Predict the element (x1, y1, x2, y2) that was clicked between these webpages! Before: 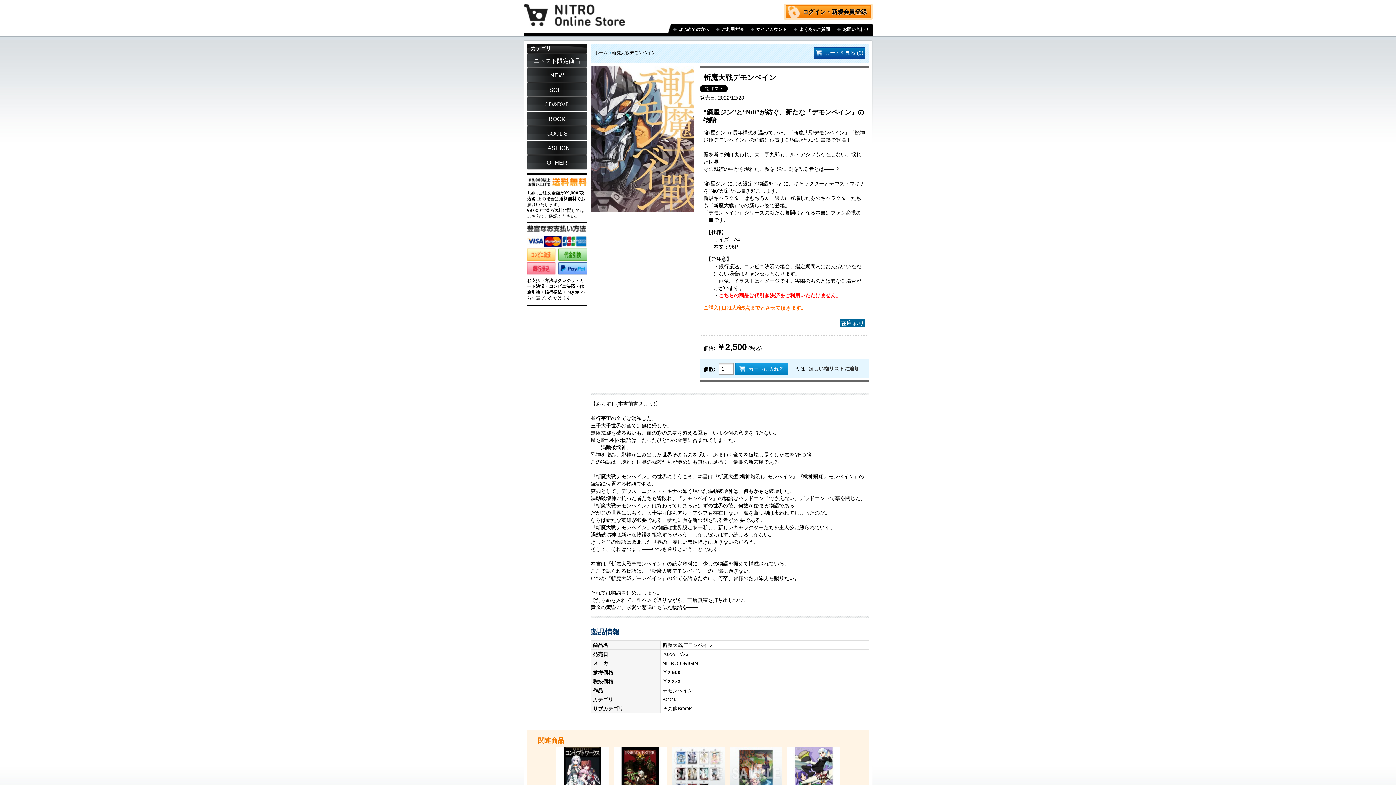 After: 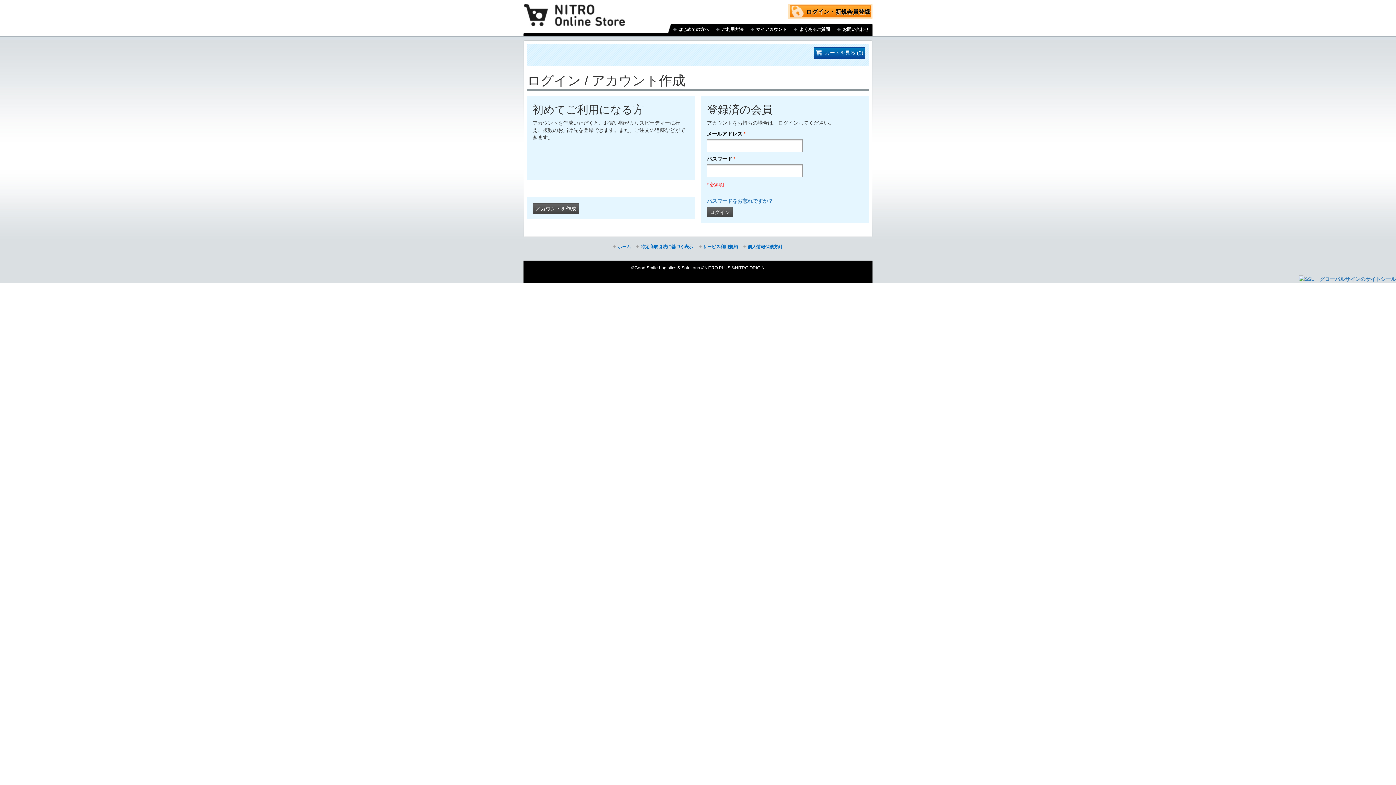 Action: bbox: (747, 26, 790, 32) label: マイアカウント